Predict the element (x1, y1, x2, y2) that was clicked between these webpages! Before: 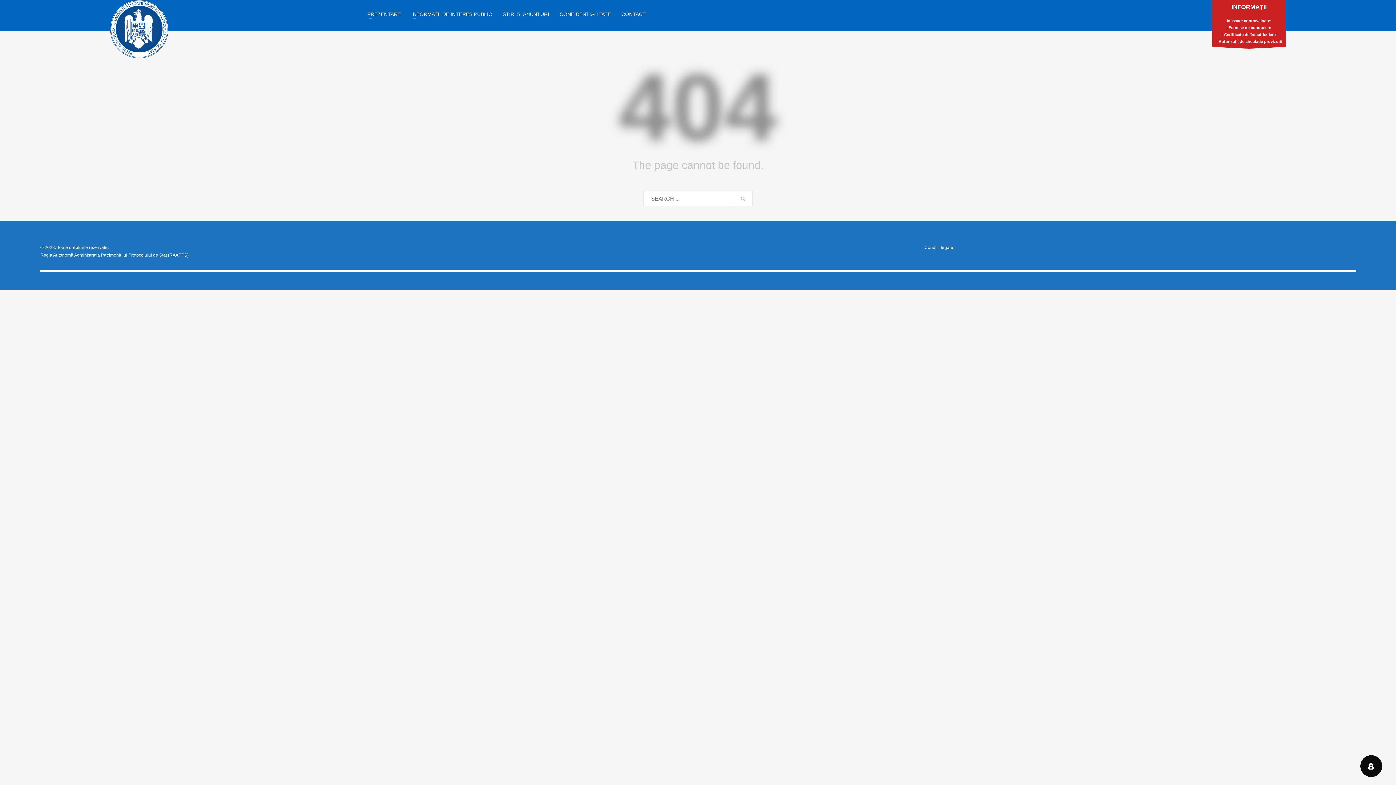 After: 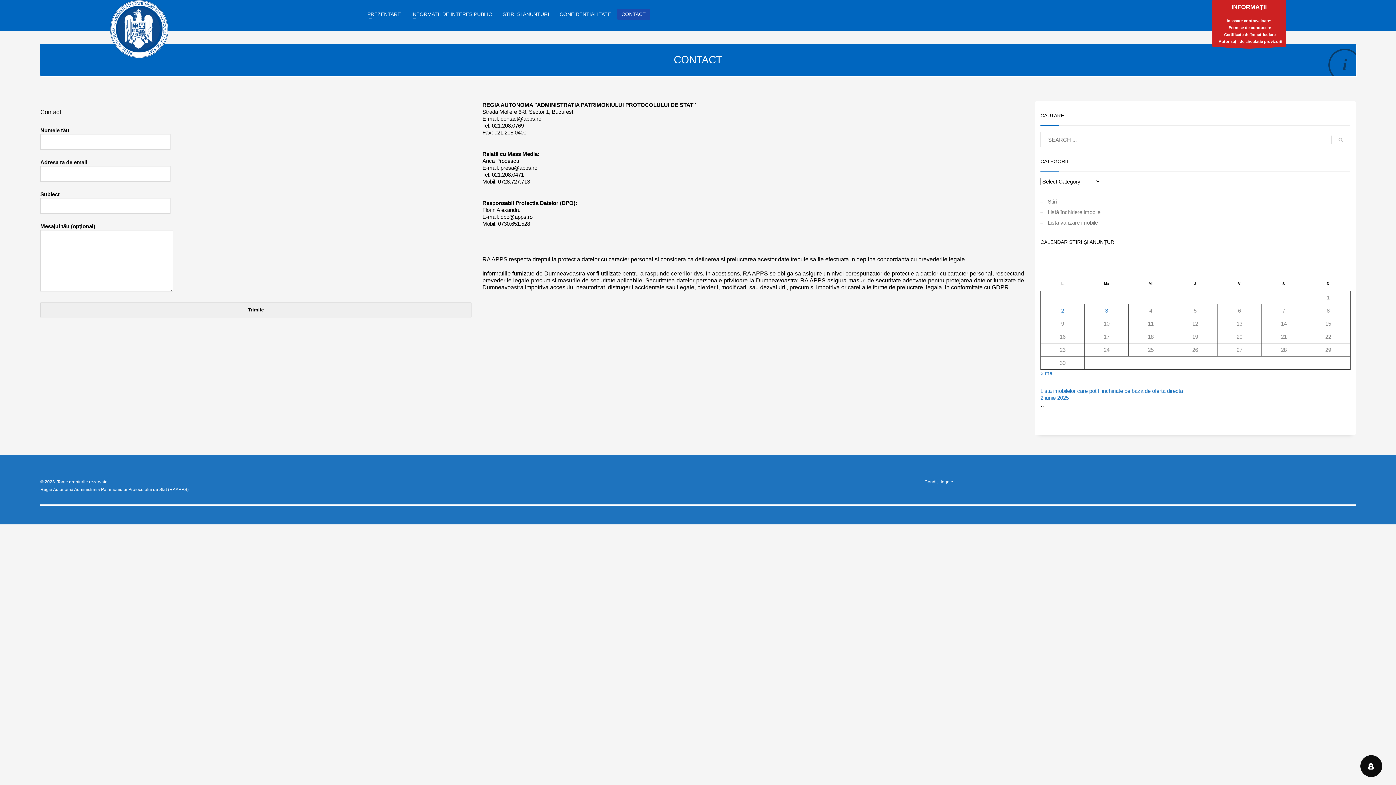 Action: label: CONTACT bbox: (617, 9, 650, 18)